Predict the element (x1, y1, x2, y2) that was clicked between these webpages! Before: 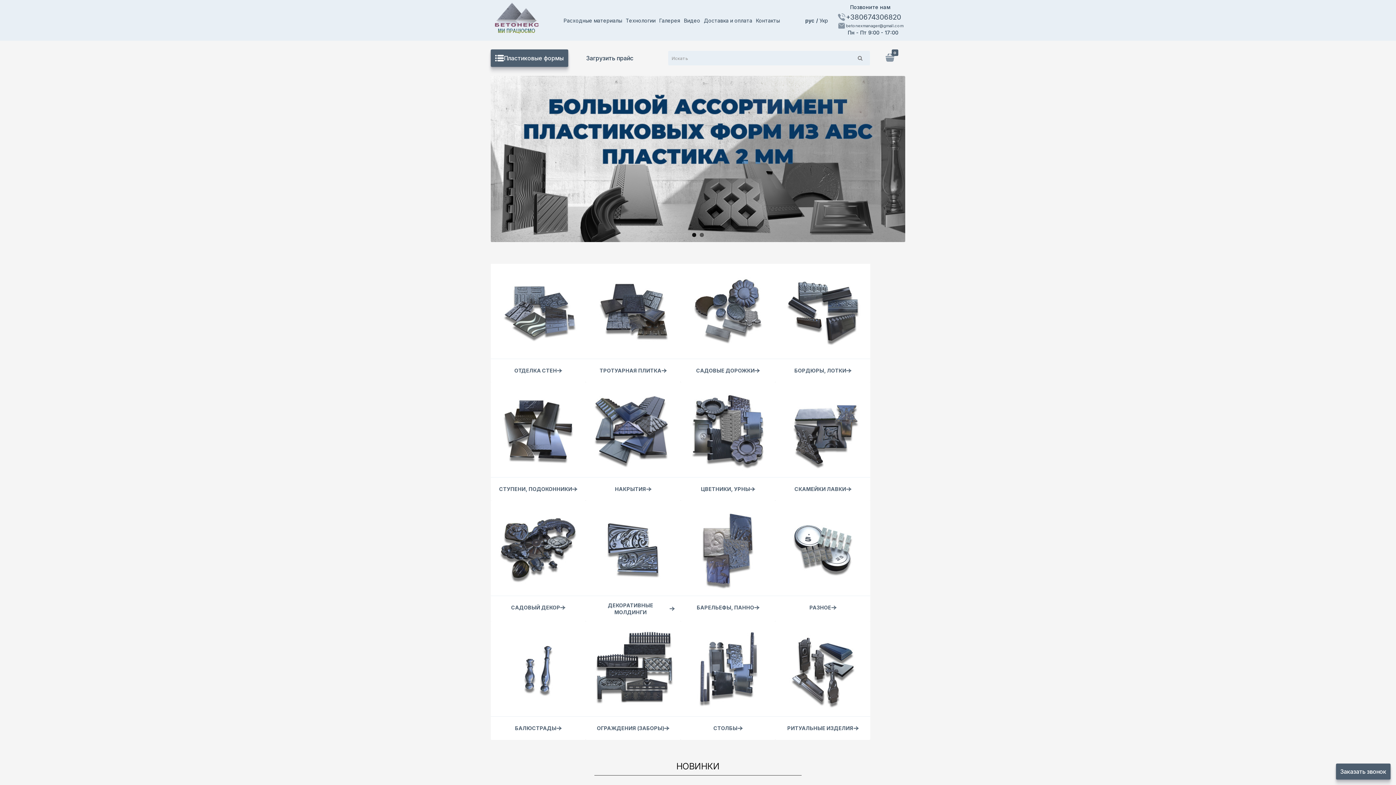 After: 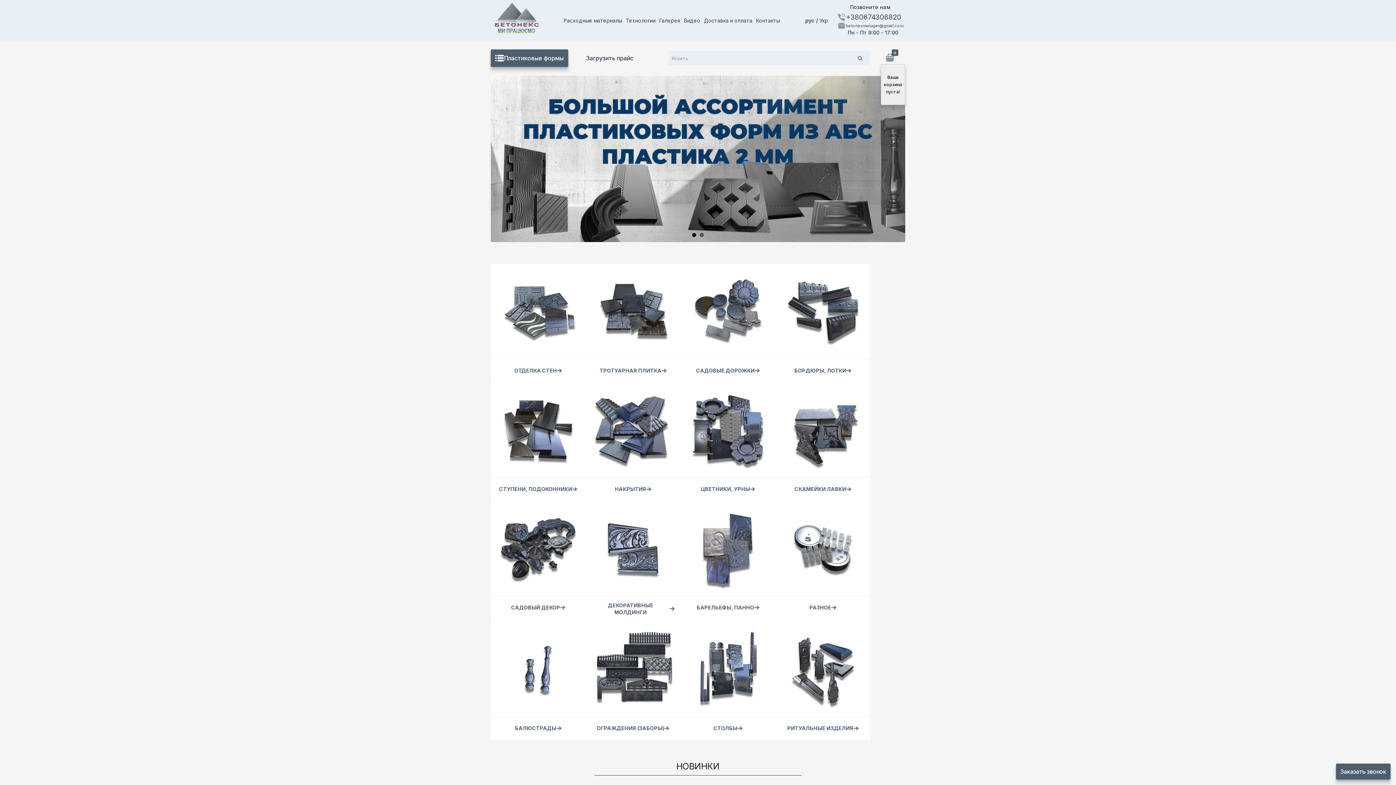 Action: label: 0 bbox: (880, 49, 898, 63)